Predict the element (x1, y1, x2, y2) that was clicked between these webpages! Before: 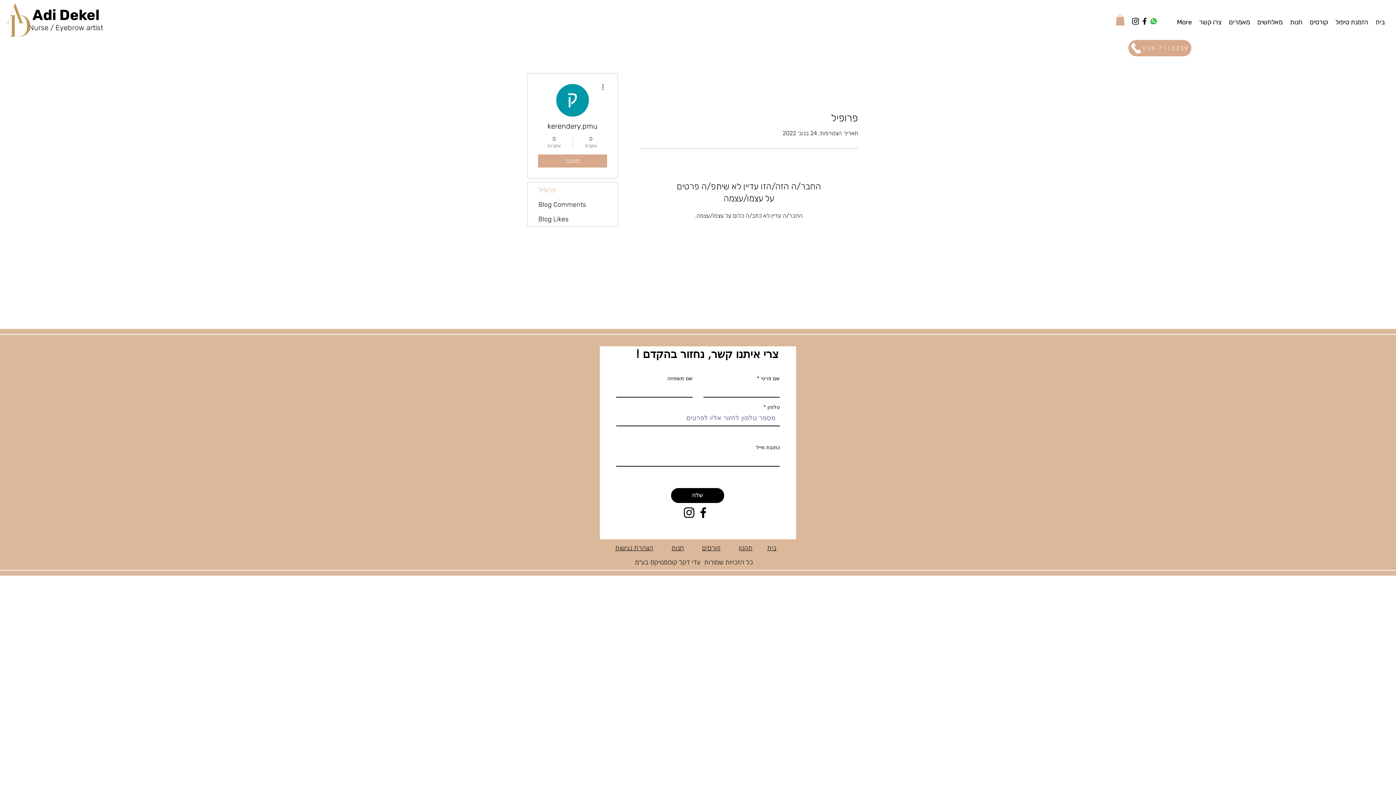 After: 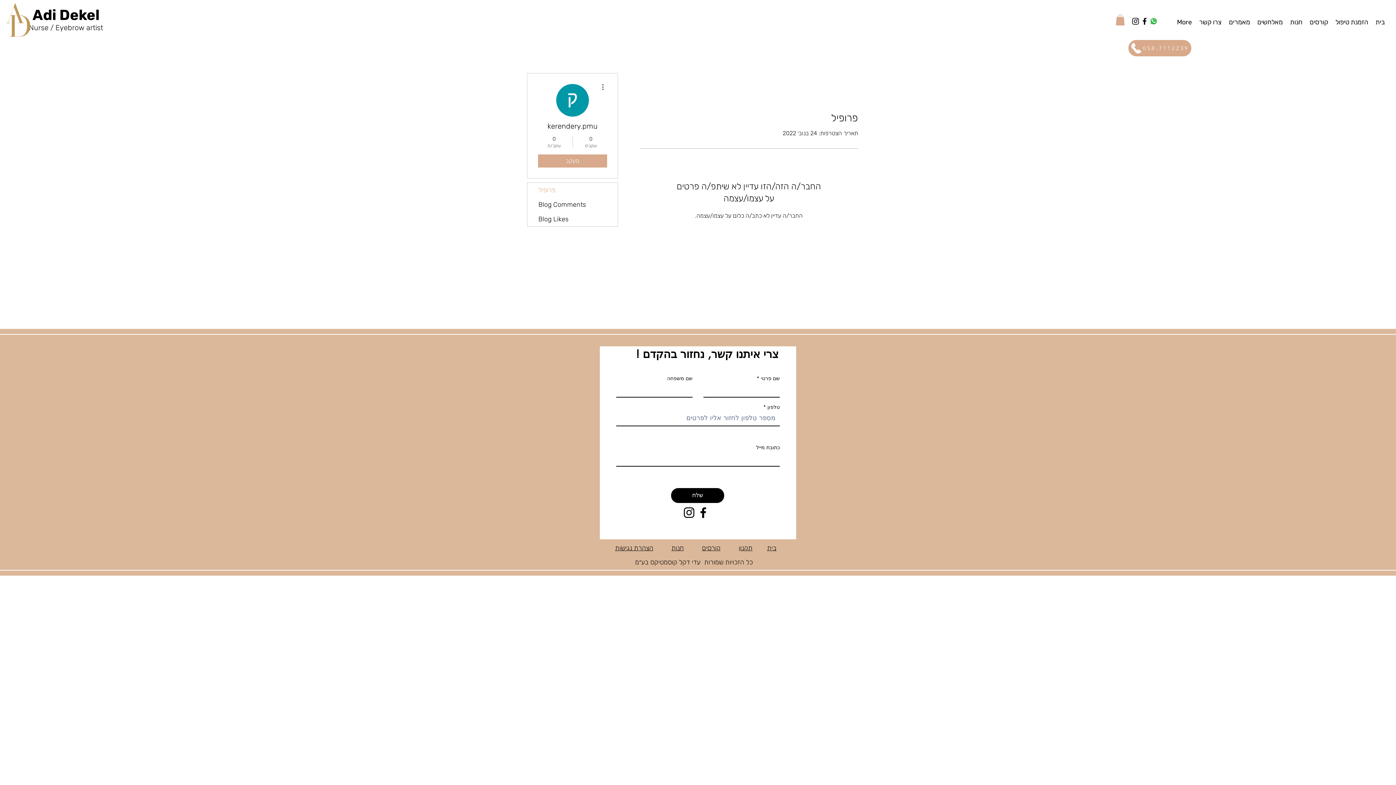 Action: bbox: (1116, 14, 1125, 25)